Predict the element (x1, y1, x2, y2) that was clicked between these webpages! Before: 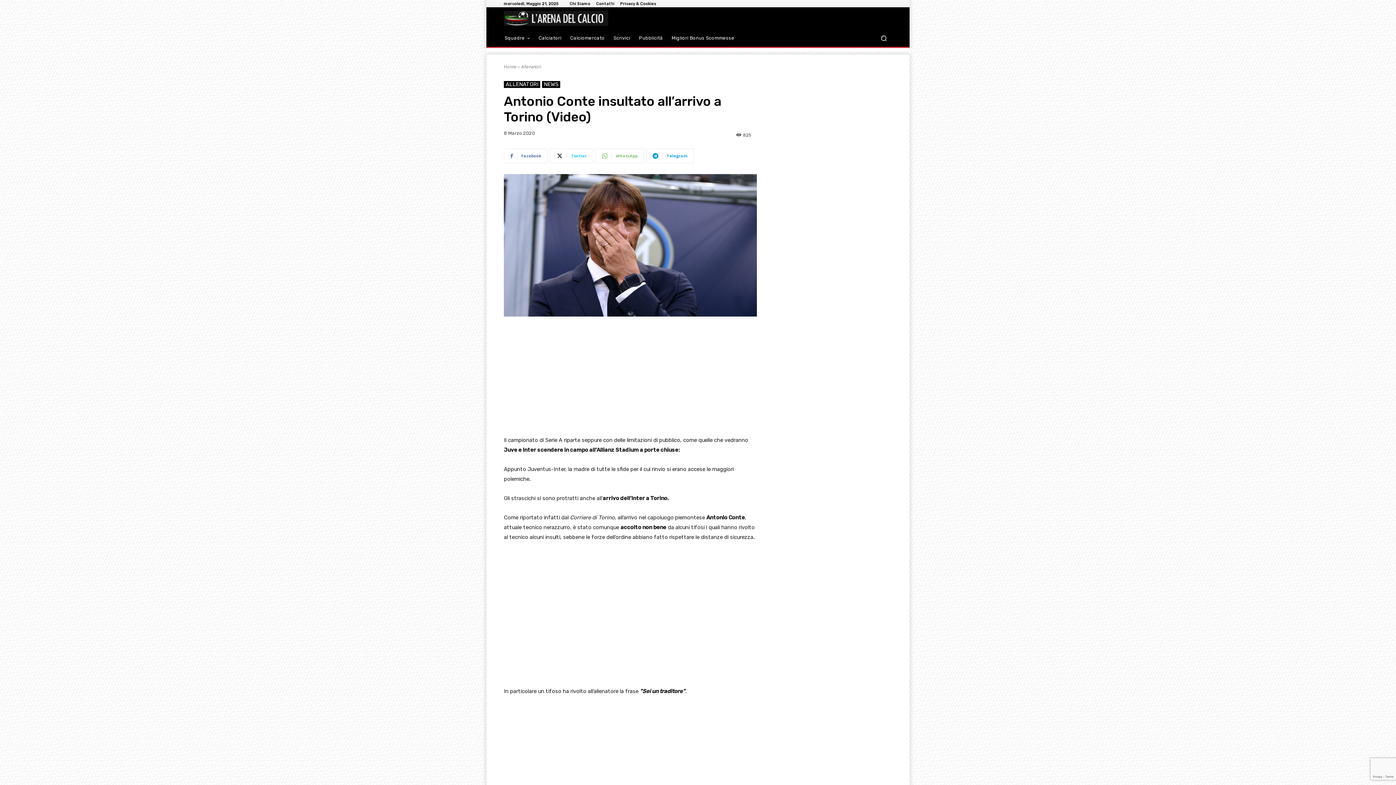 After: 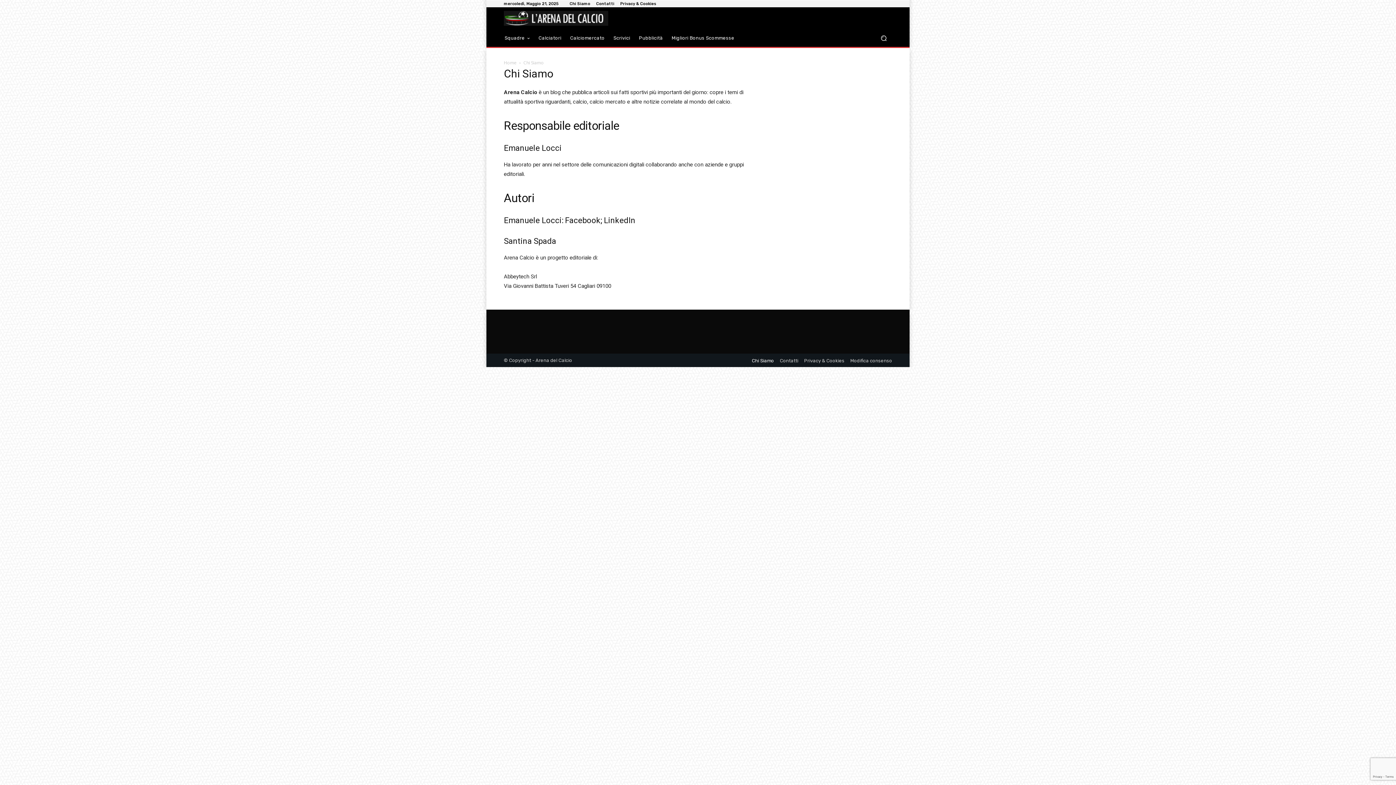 Action: bbox: (569, 1, 590, 5) label: Chi Siamo